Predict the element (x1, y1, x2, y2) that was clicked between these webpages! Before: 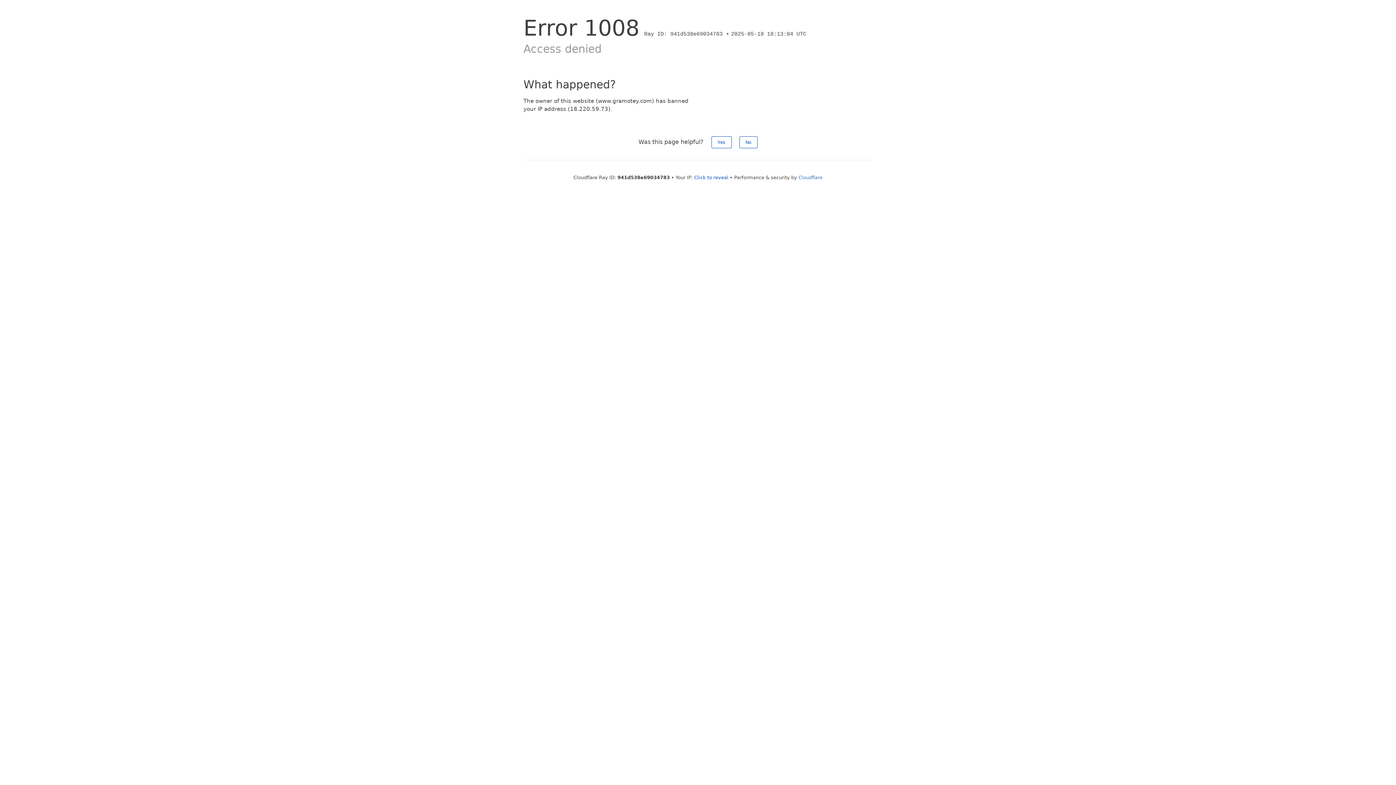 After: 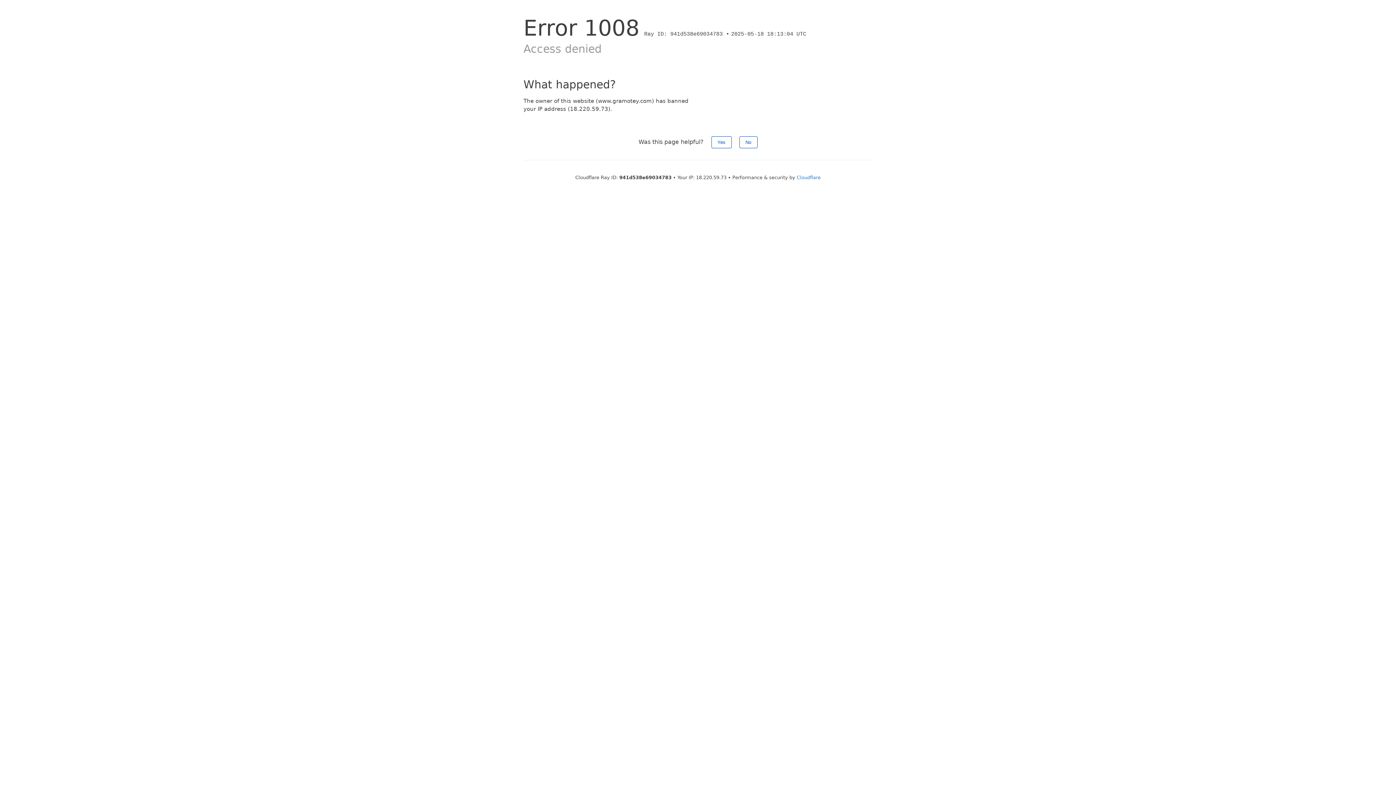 Action: bbox: (694, 174, 728, 180) label: Click to reveal